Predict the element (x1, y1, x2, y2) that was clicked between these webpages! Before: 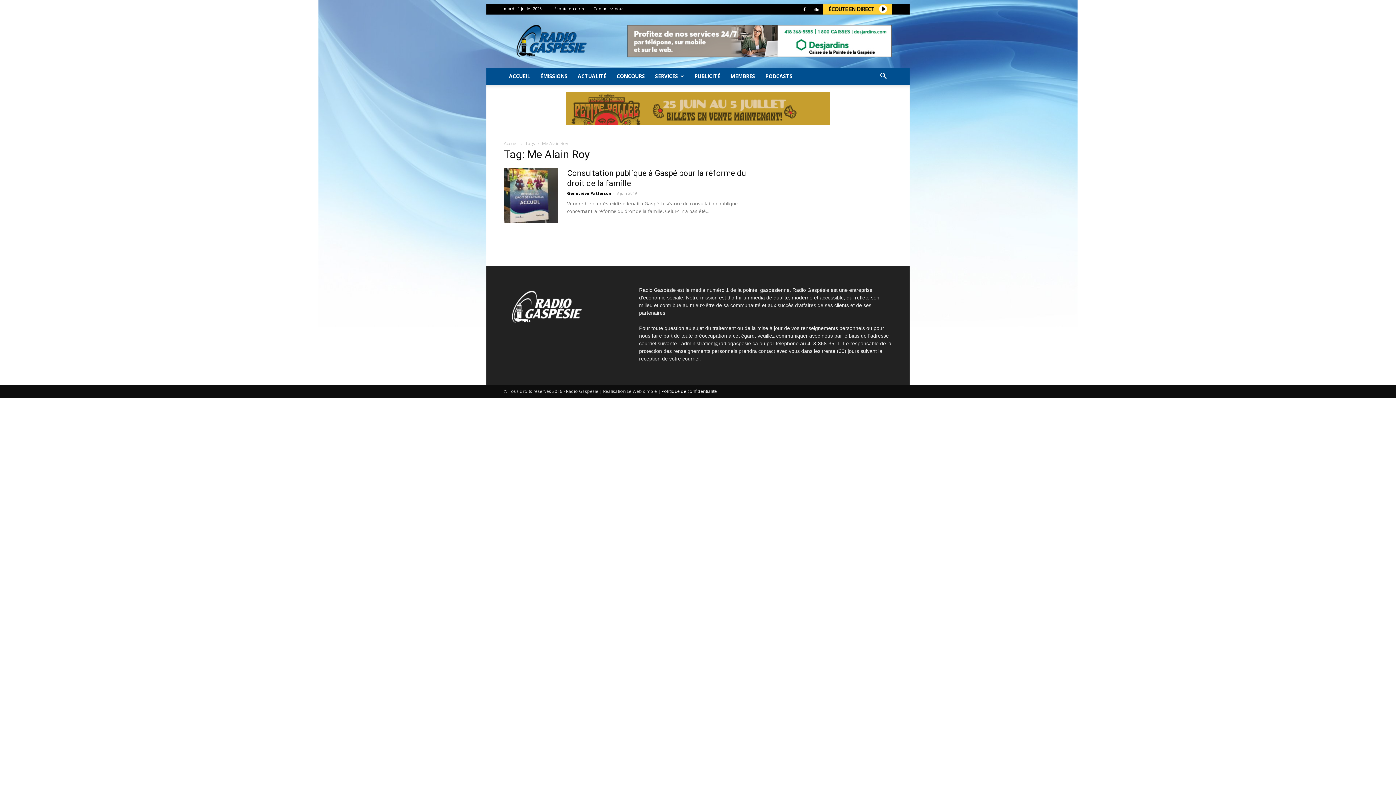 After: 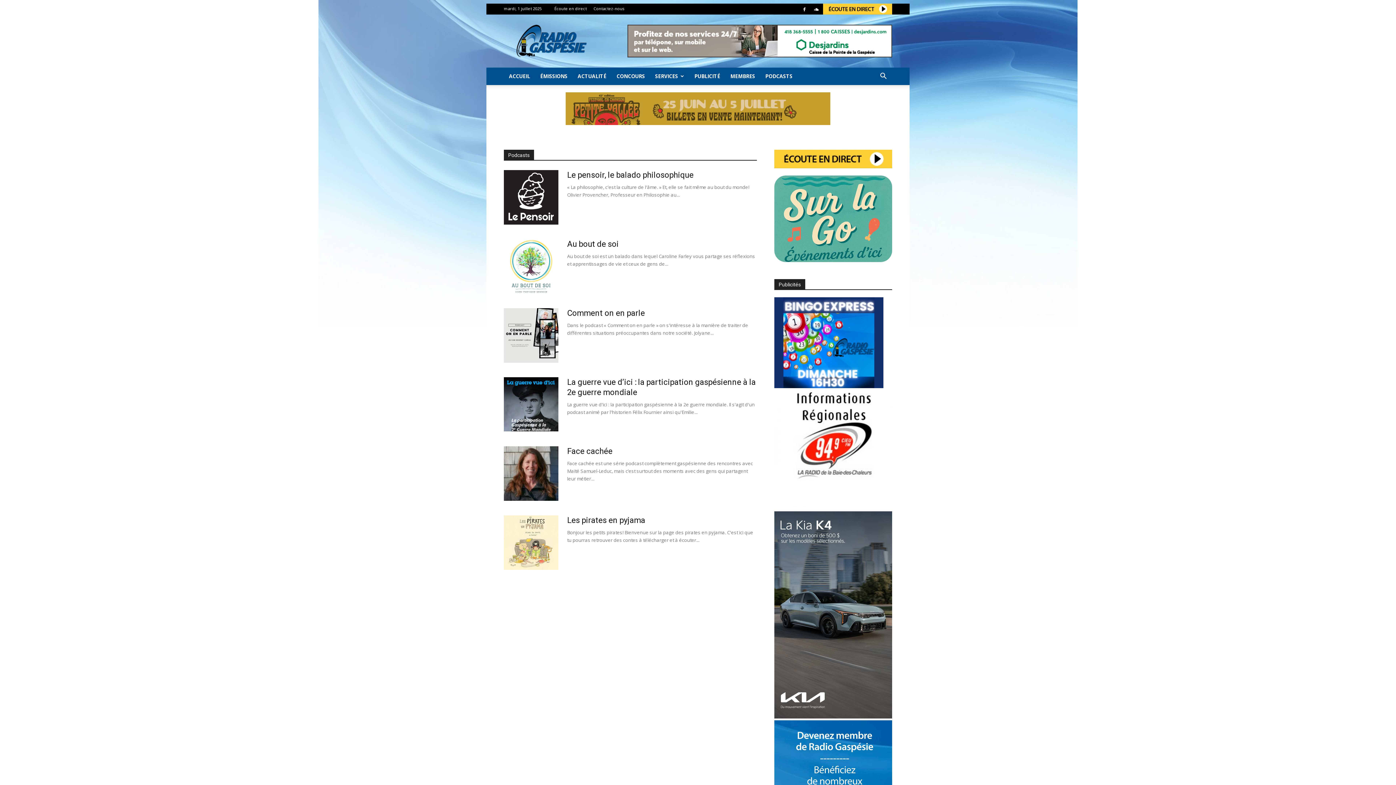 Action: bbox: (760, 67, 797, 85) label: PODCASTS